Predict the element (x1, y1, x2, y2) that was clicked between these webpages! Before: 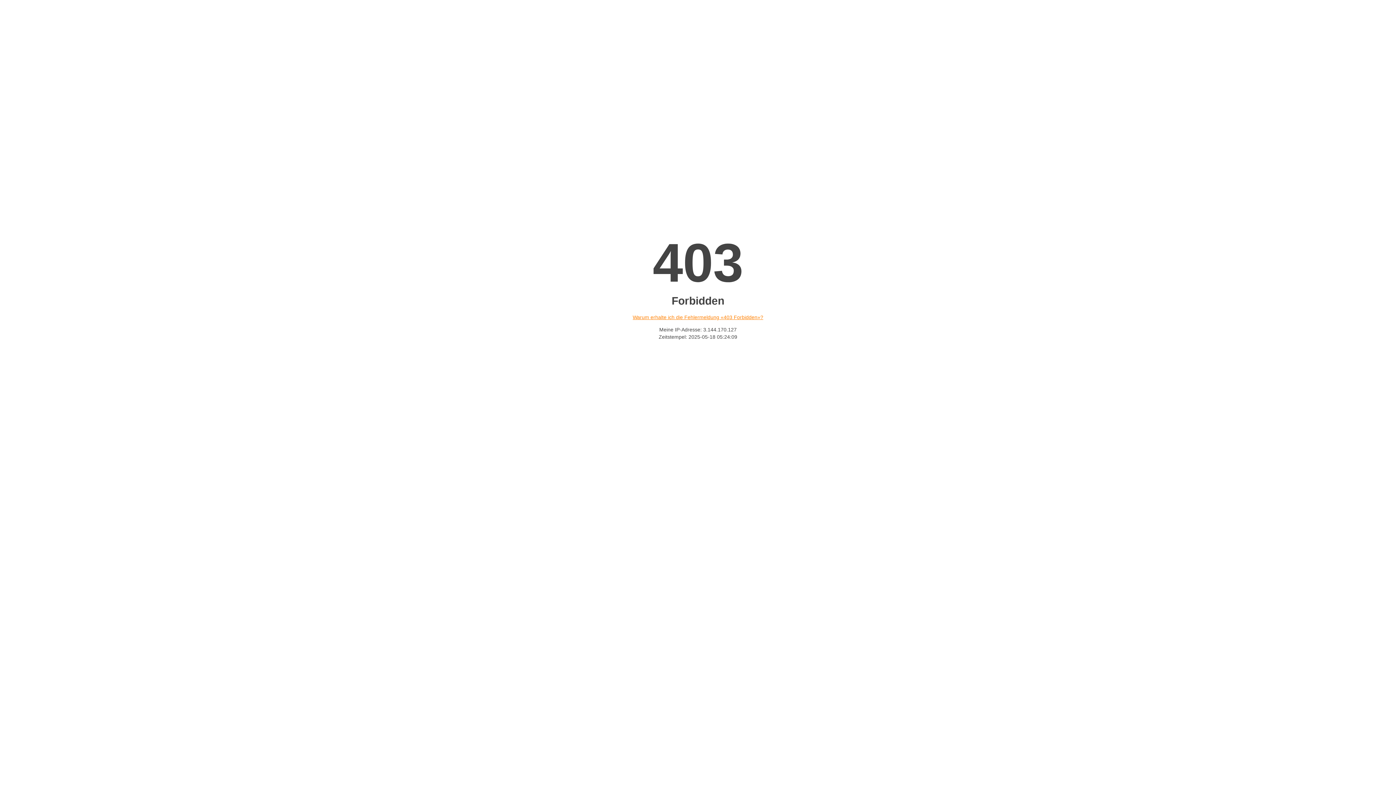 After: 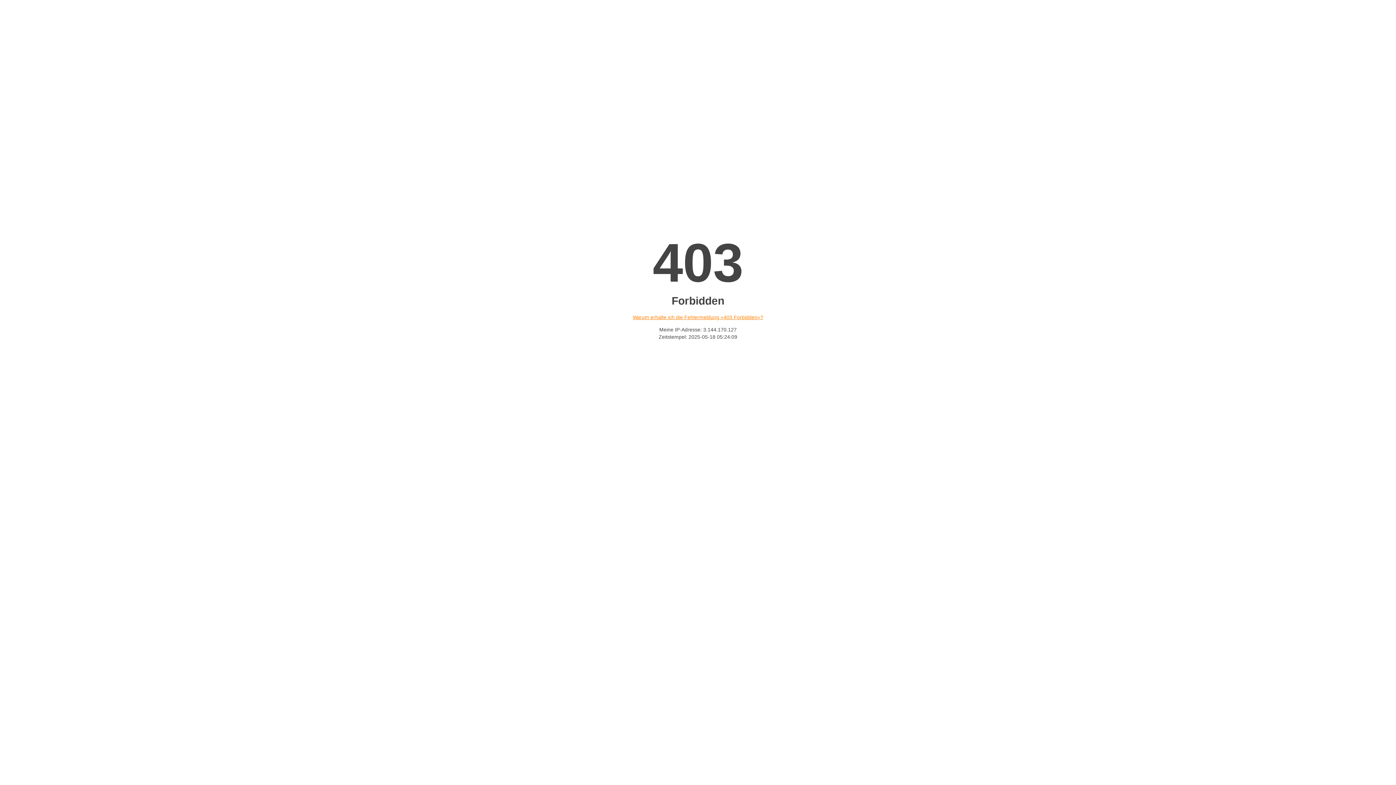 Action: bbox: (632, 314, 763, 320) label: Warum erhalte ich die Fehlermeldung «403 Forbidden»?